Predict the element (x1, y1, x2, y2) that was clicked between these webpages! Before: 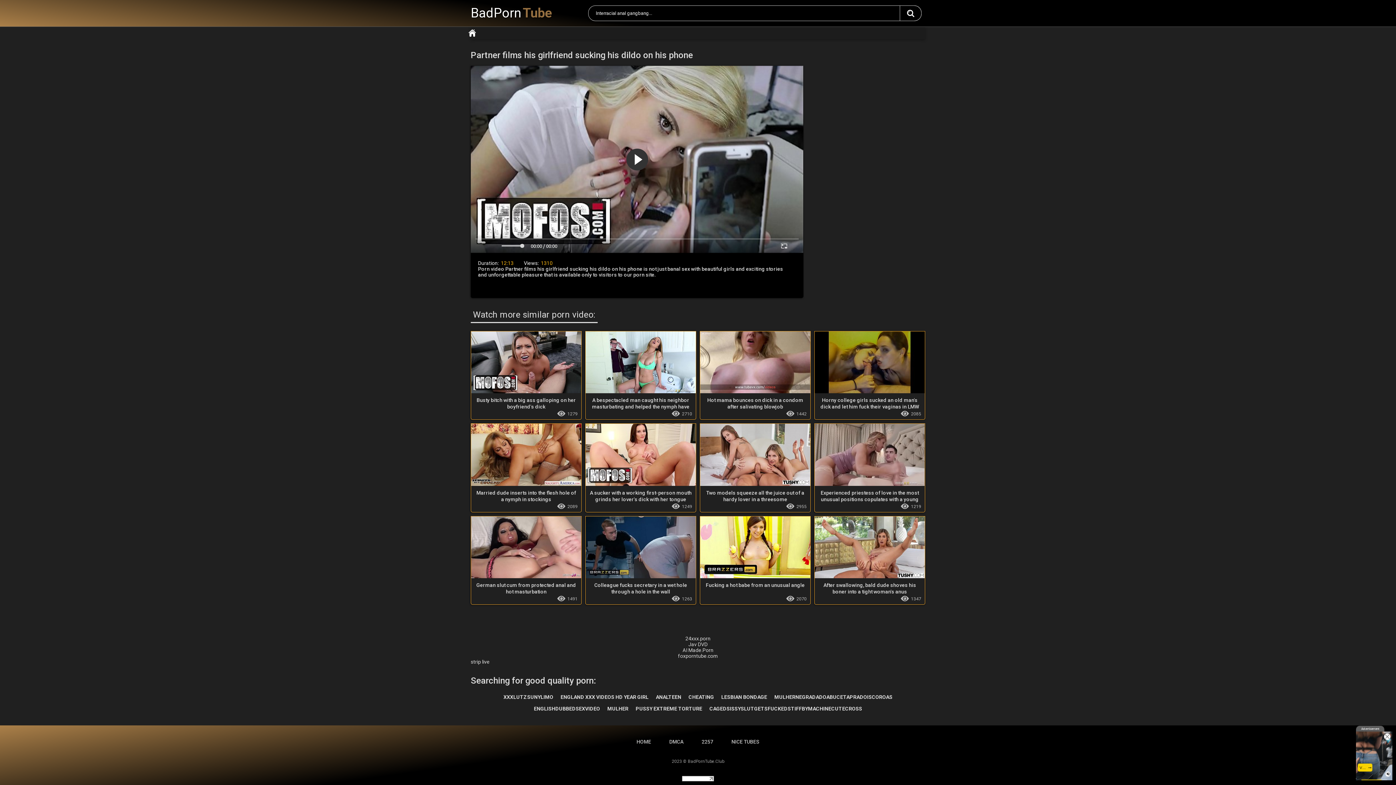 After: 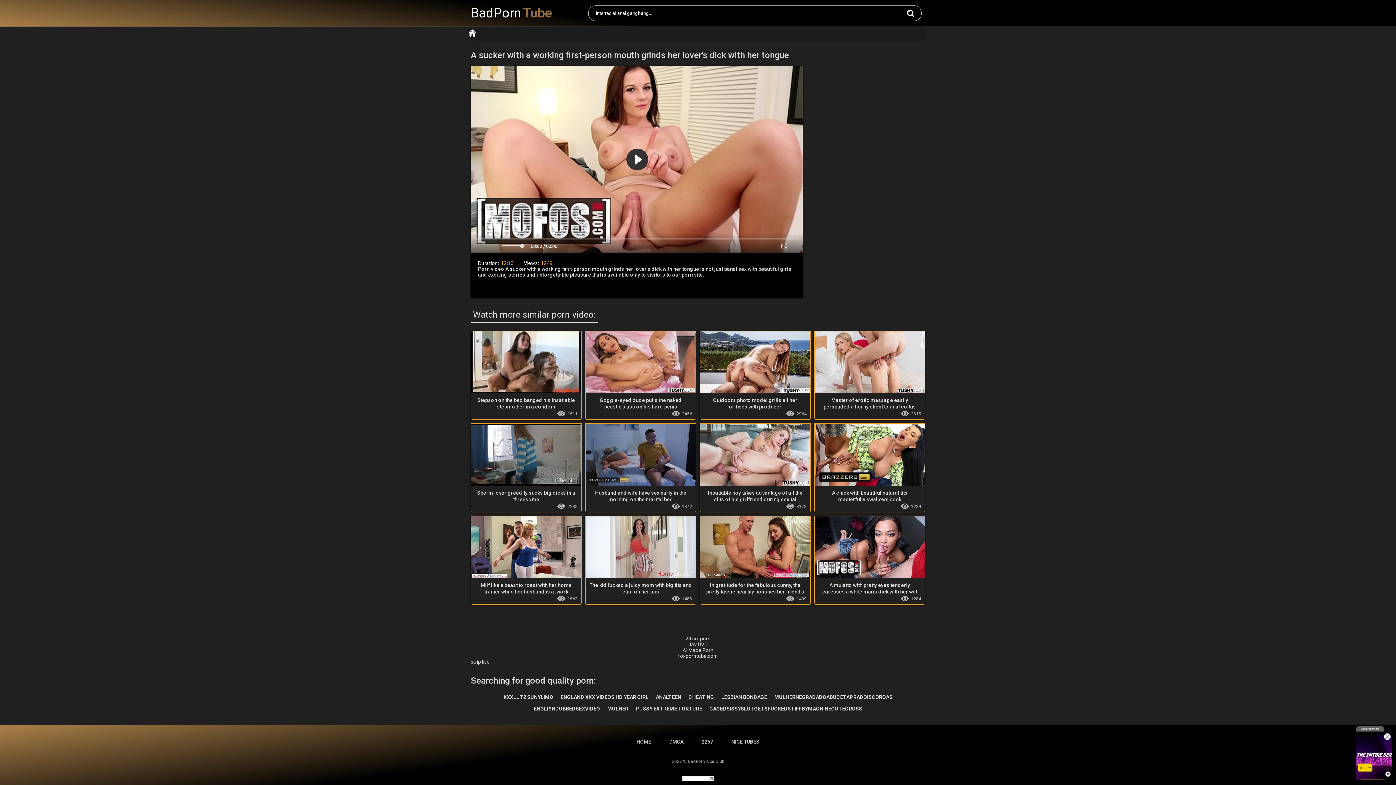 Action: label: A sucker with a working first-person mouth grinds her lover's dick with her tongue
1249 bbox: (585, 424, 696, 512)